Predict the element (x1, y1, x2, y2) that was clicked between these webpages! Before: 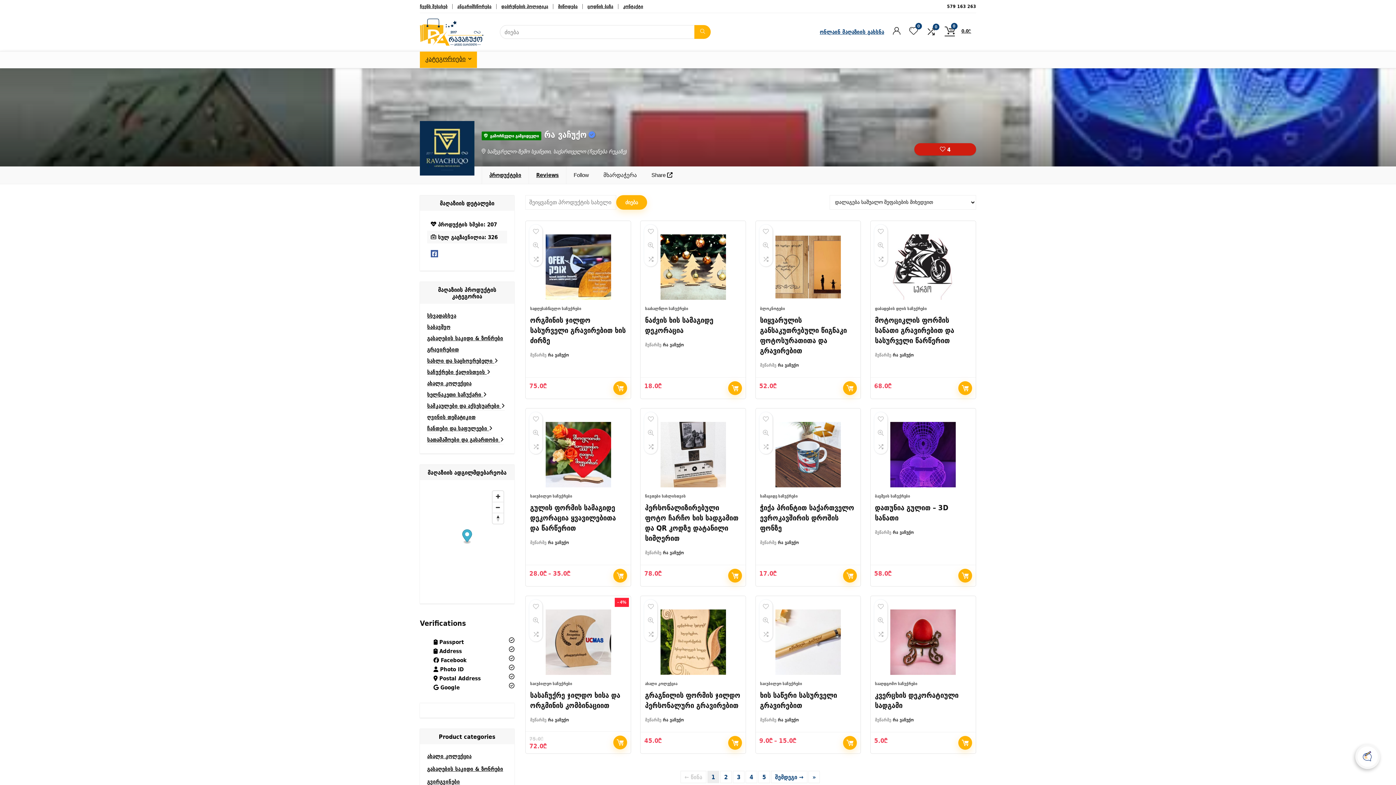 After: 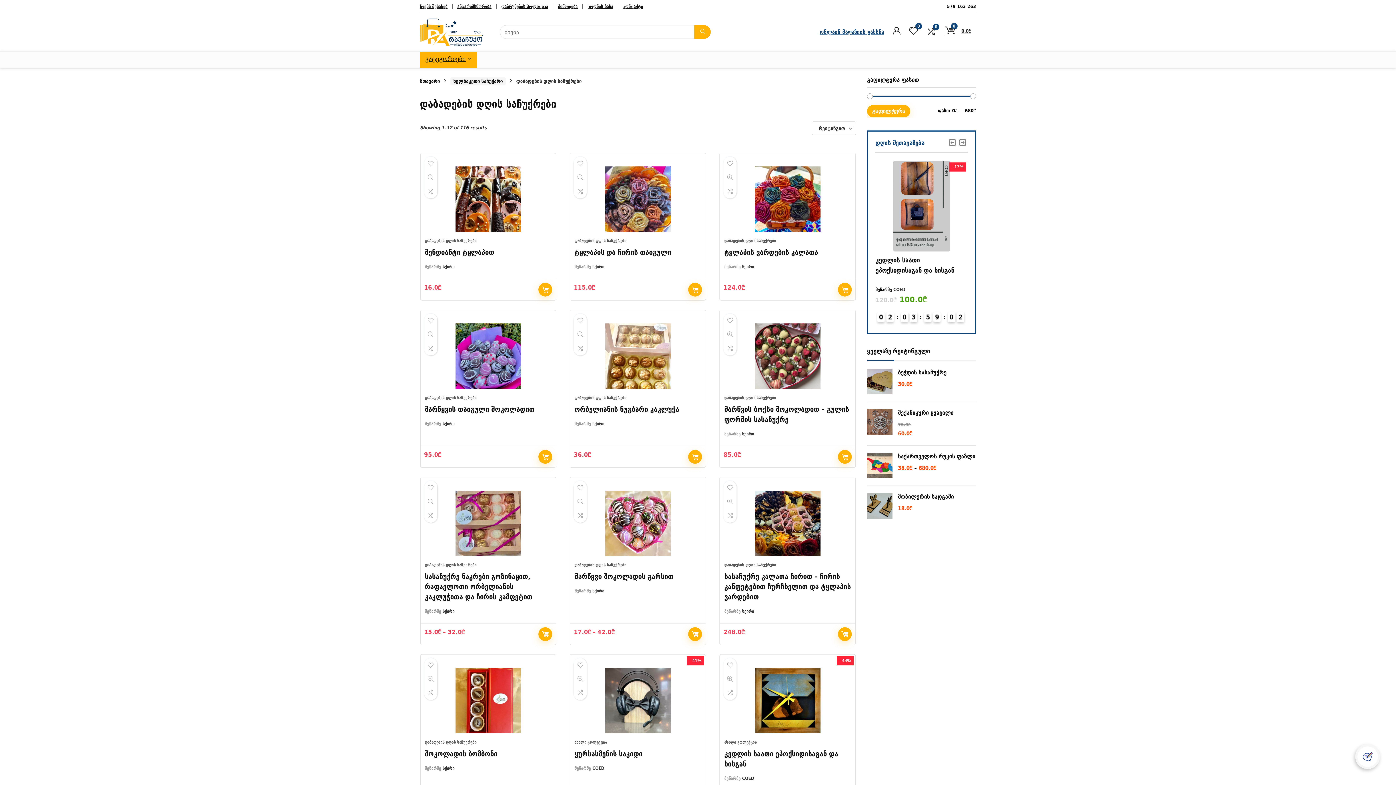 Action: label: დაბადების დღის საჩუქრები bbox: (875, 305, 927, 311)